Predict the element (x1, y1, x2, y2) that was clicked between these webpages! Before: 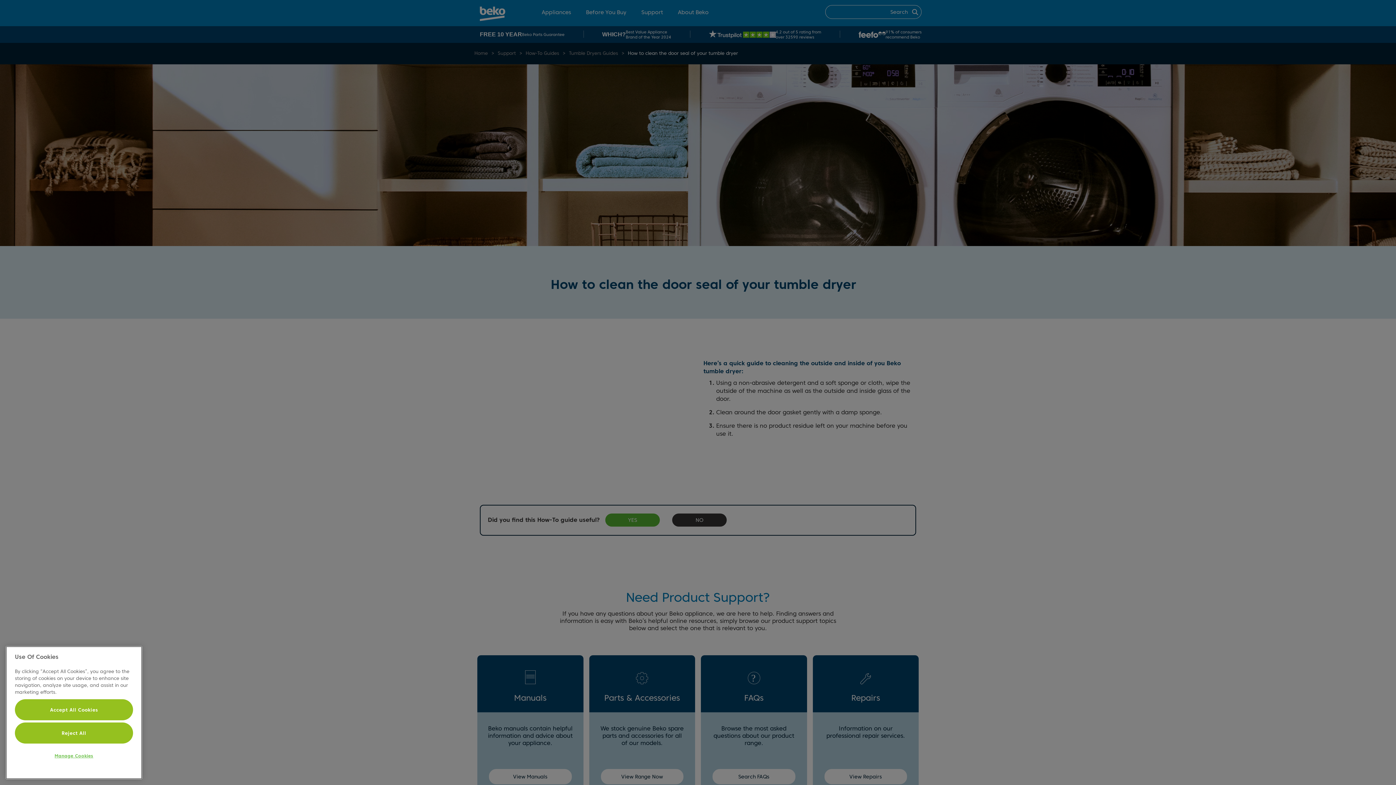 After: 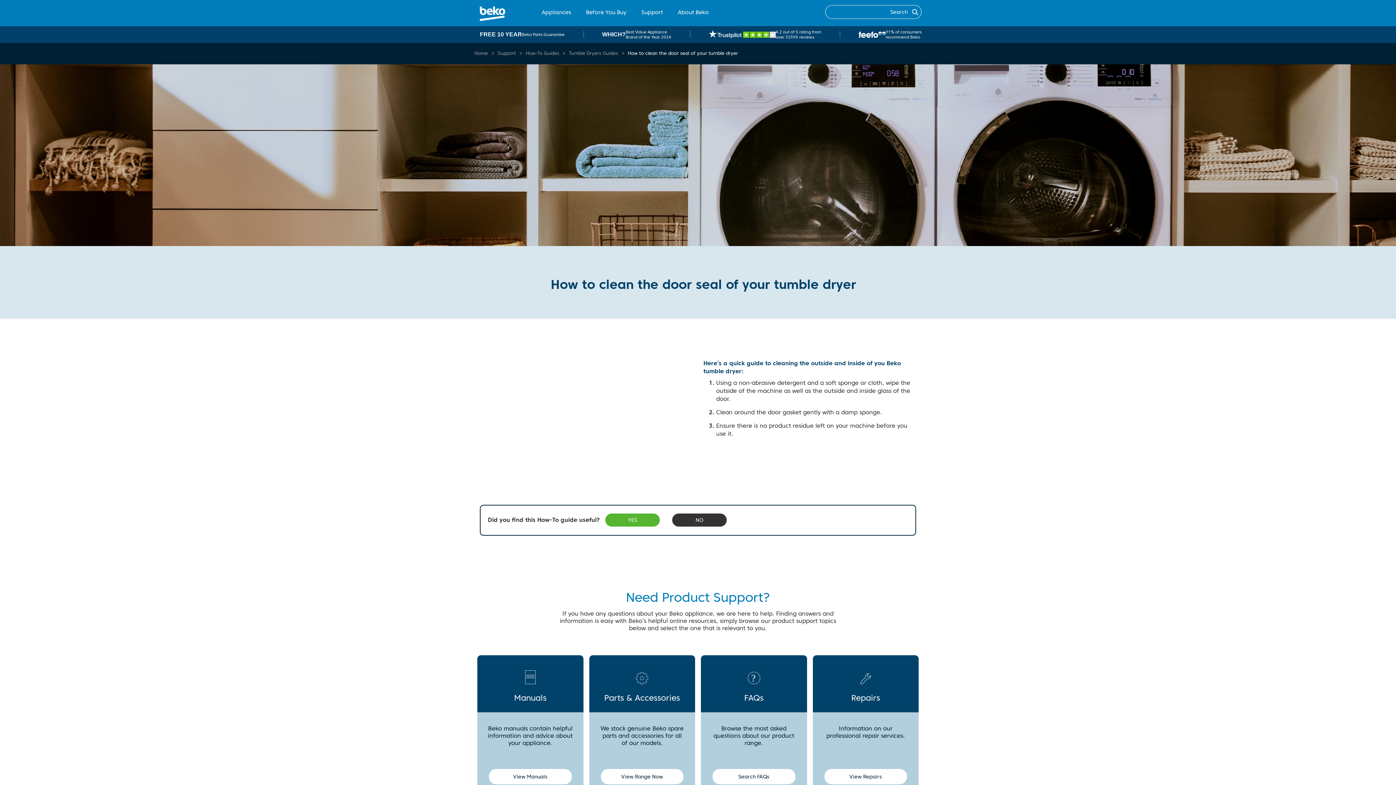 Action: bbox: (14, 722, 133, 744) label: Reject All